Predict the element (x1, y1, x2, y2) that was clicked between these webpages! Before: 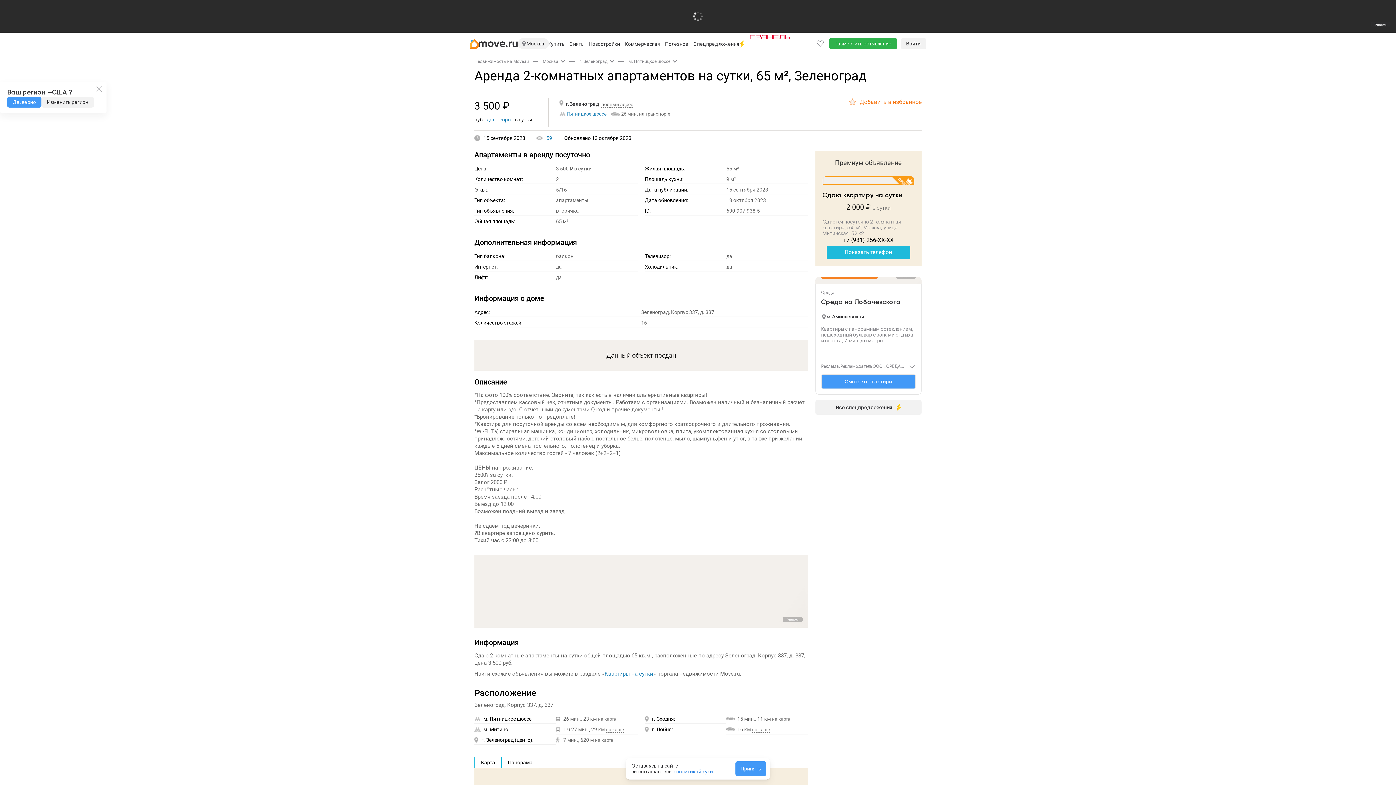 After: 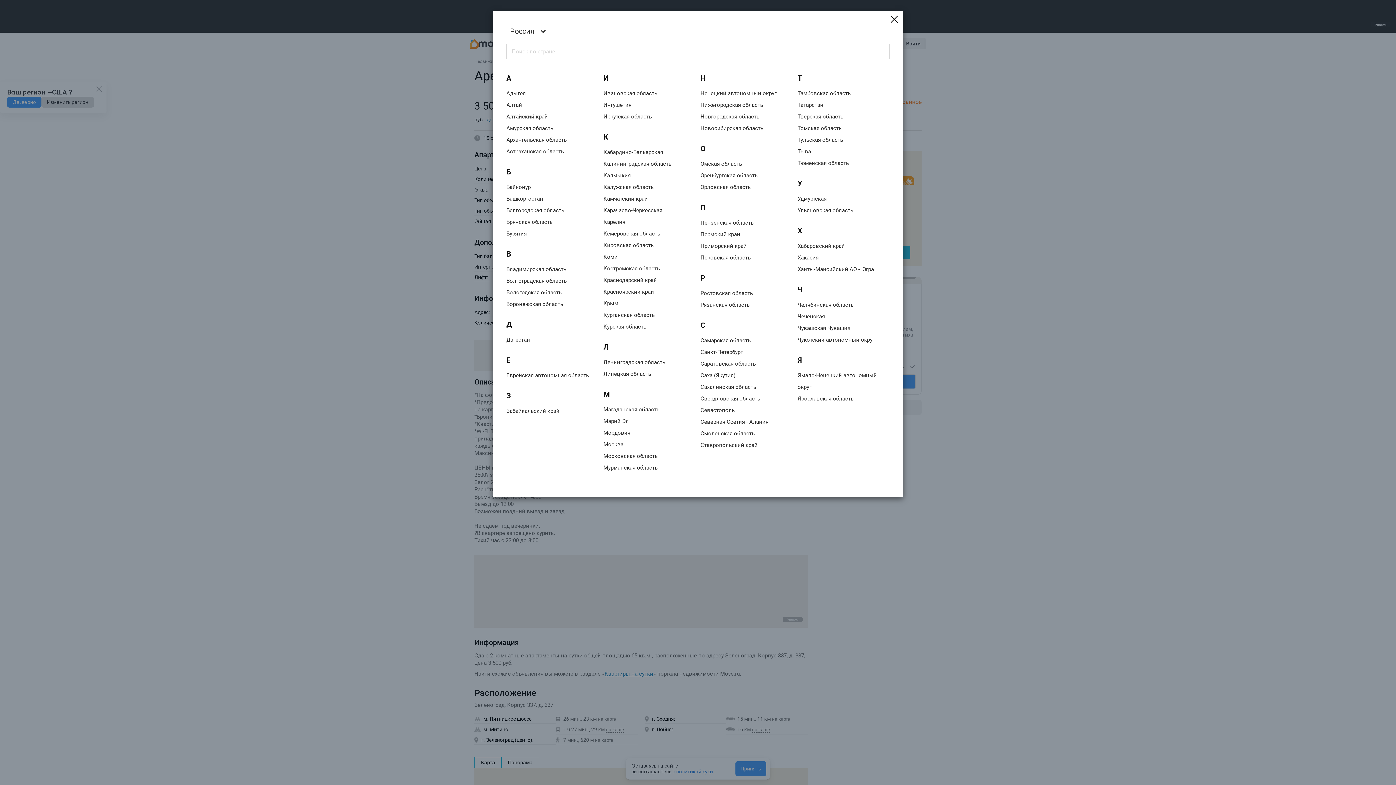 Action: bbox: (41, 96, 93, 107) label: Изменить регион